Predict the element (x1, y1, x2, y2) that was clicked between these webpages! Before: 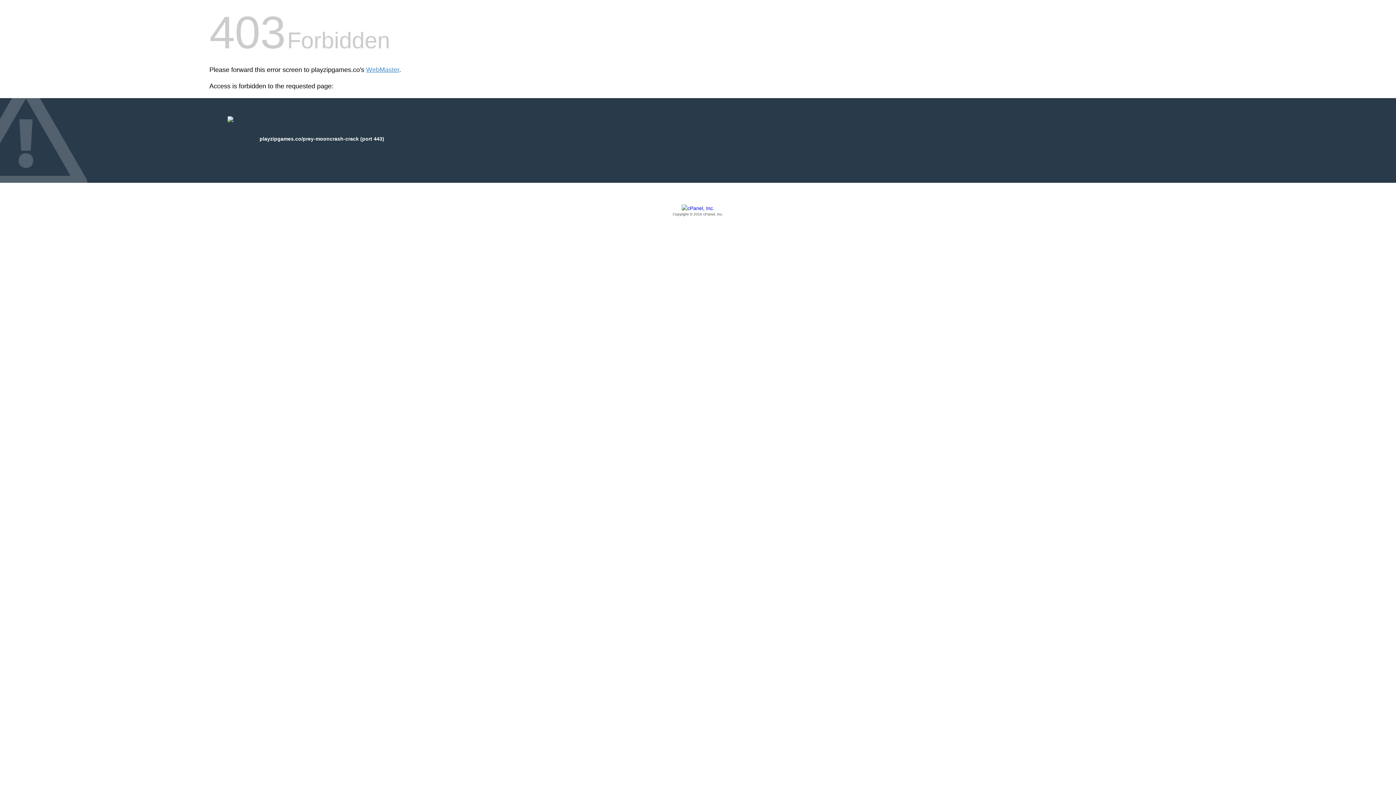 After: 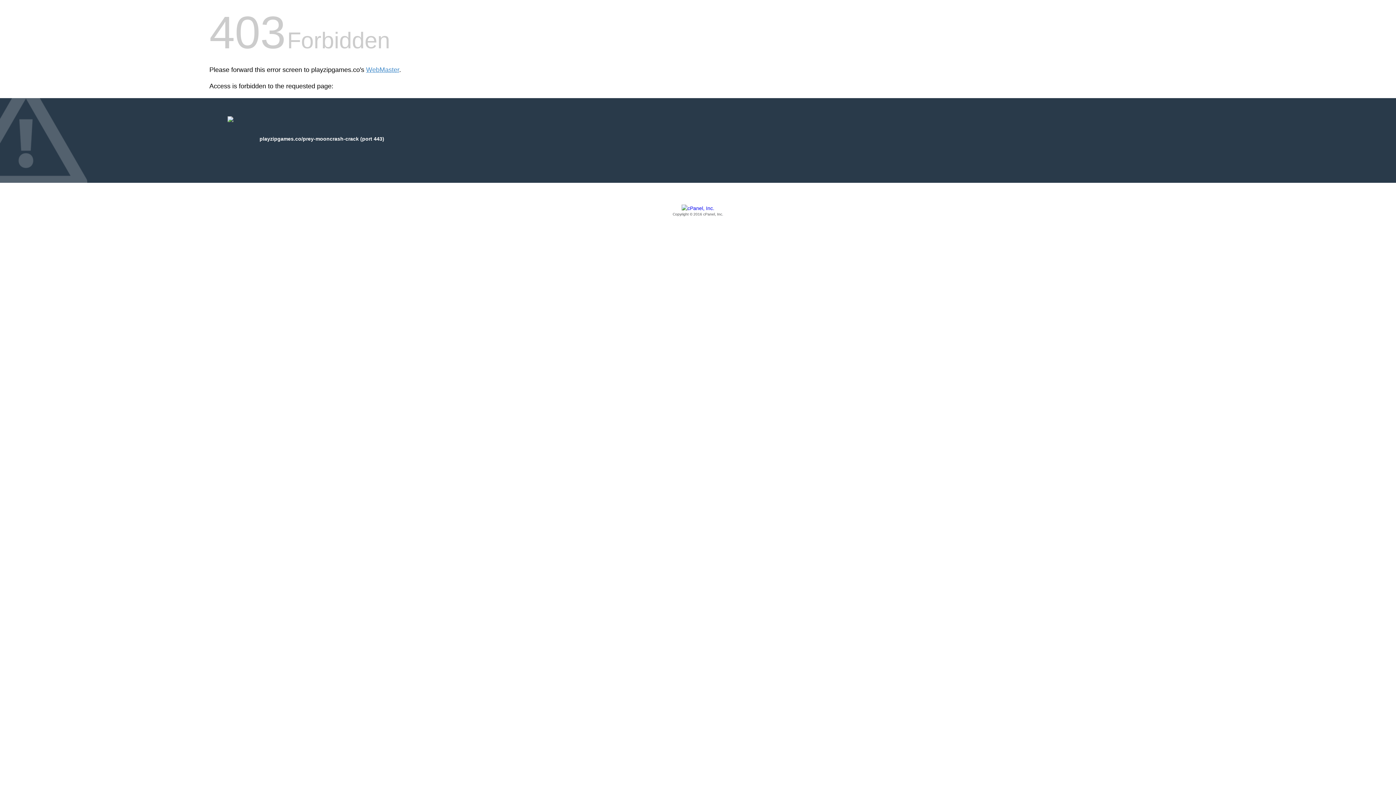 Action: label: Copyright © 2016 cPanel, Inc. bbox: (209, 205, 1186, 217)